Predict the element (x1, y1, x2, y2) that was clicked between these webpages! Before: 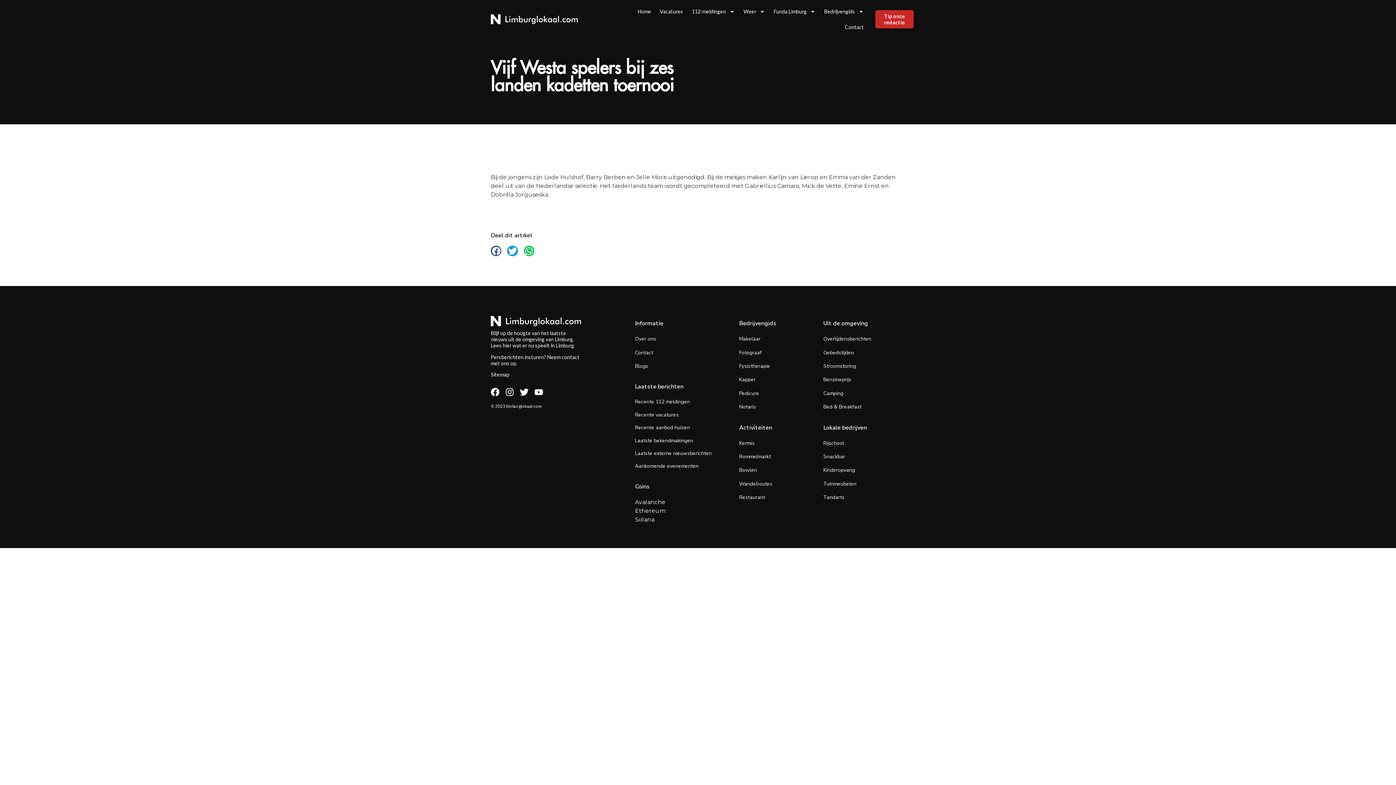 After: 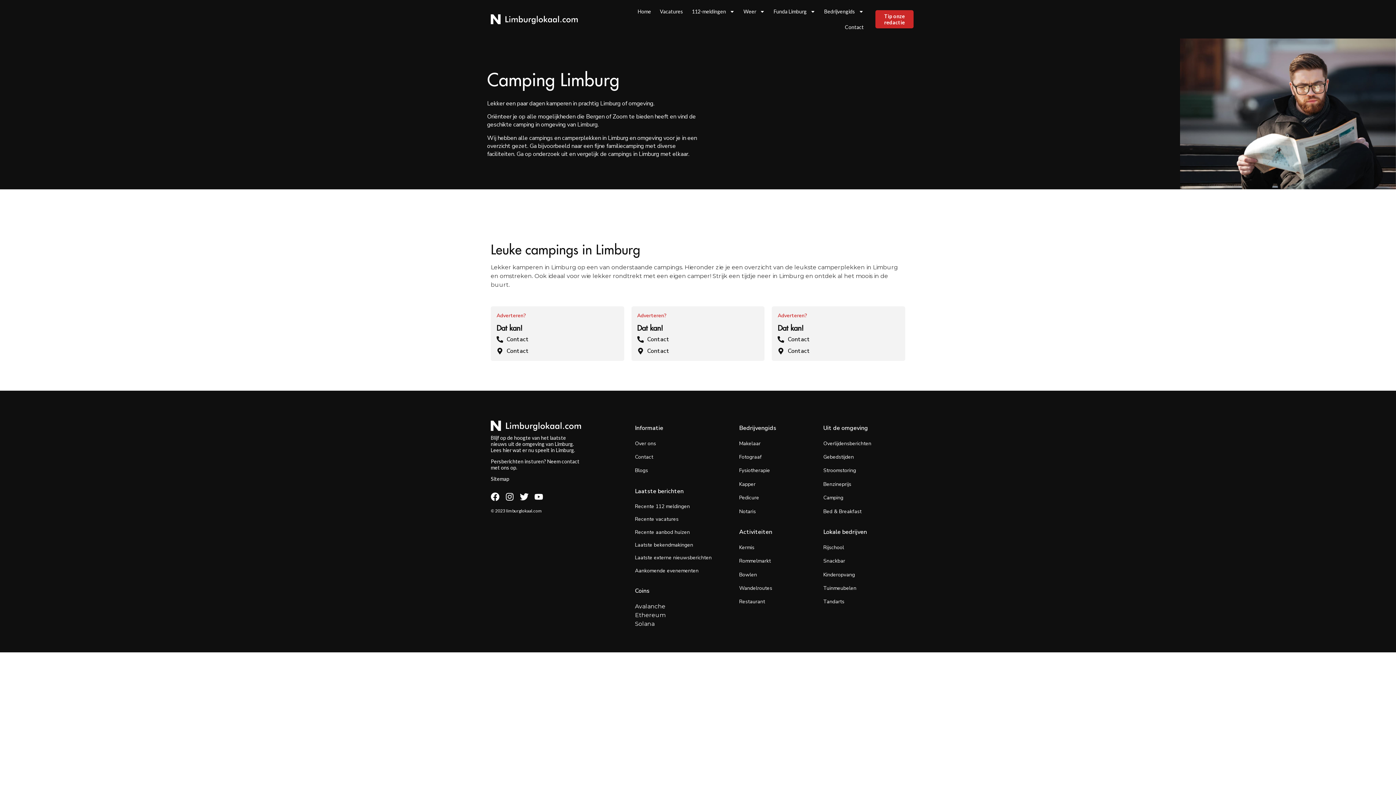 Action: label: Camping bbox: (823, 390, 843, 397)